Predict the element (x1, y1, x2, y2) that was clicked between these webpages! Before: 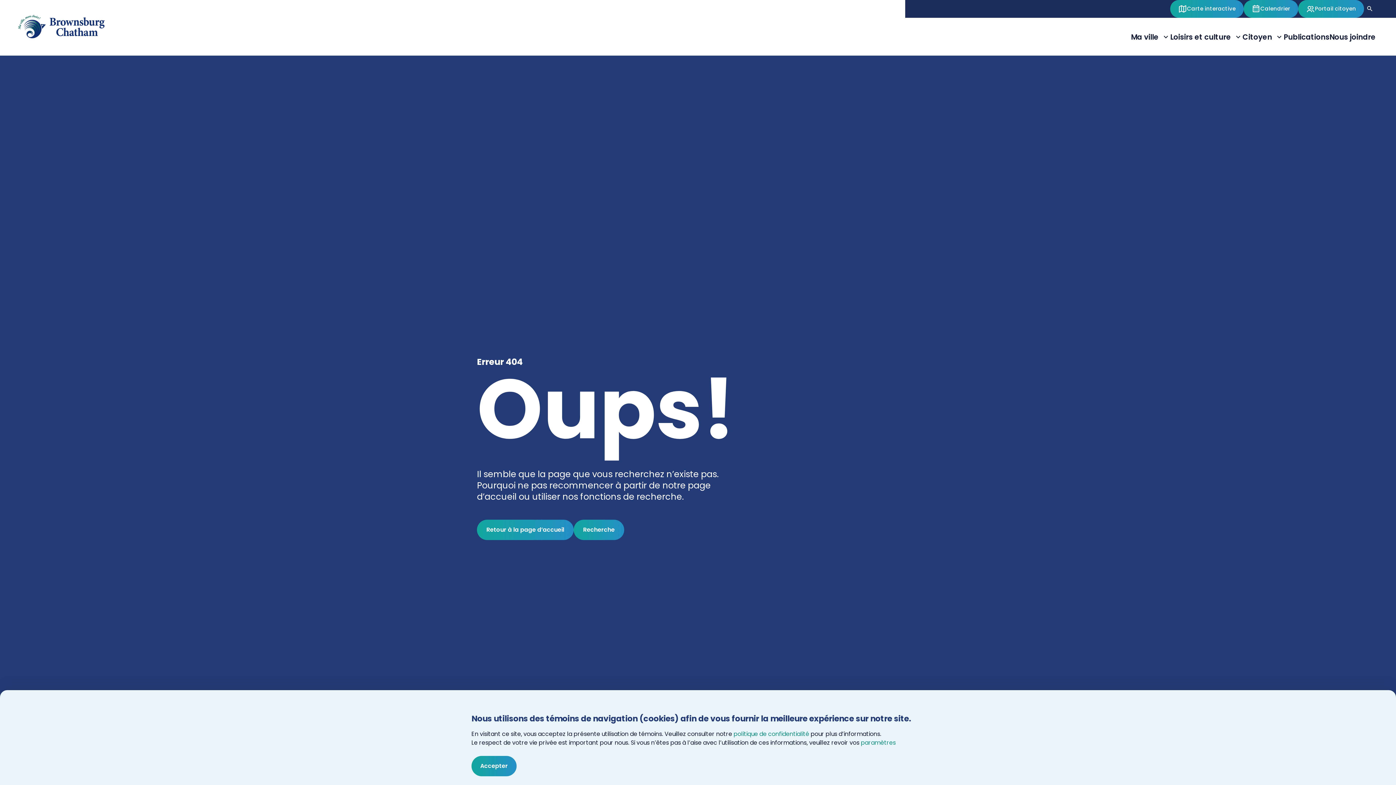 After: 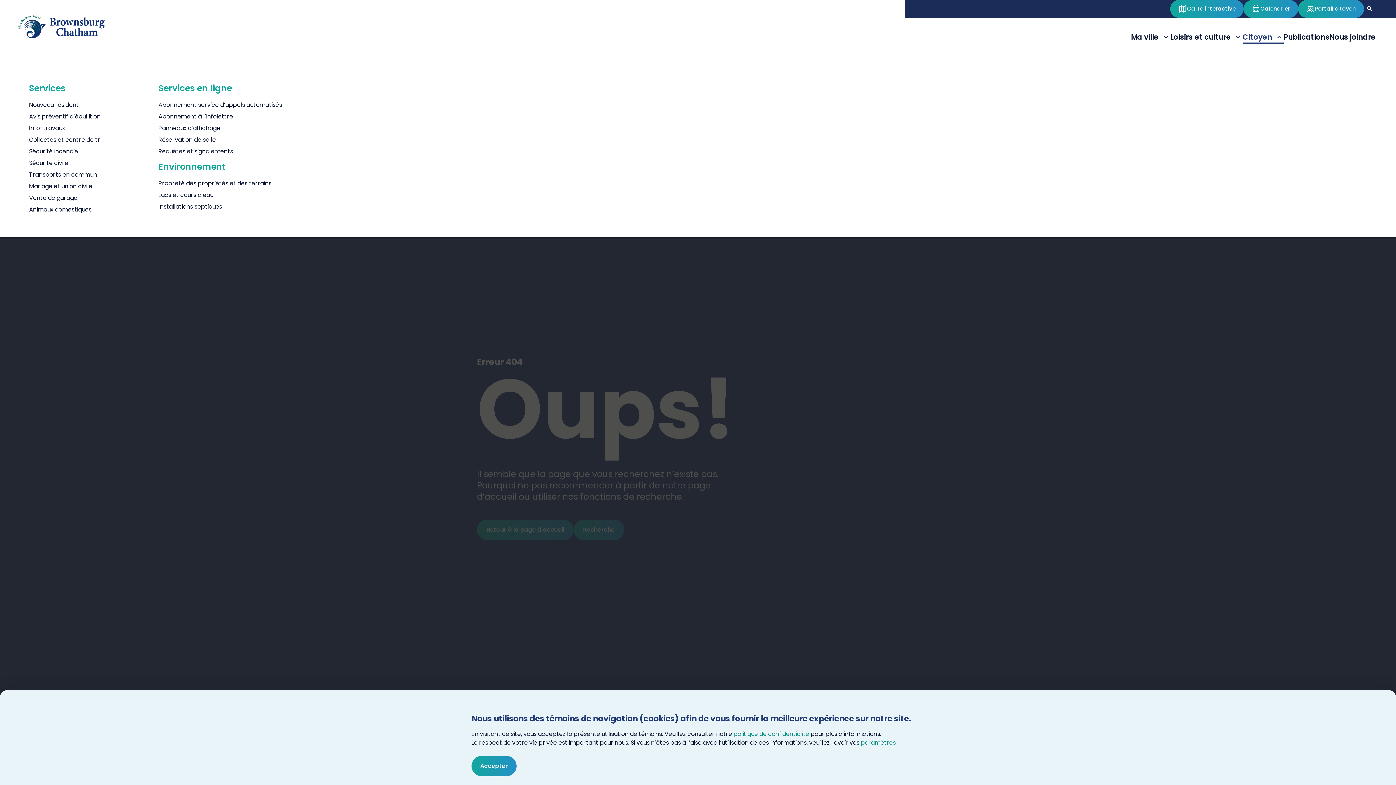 Action: bbox: (1242, 30, 1284, 43) label: Citoyen
Ouvrir/Fermer le sous-menu